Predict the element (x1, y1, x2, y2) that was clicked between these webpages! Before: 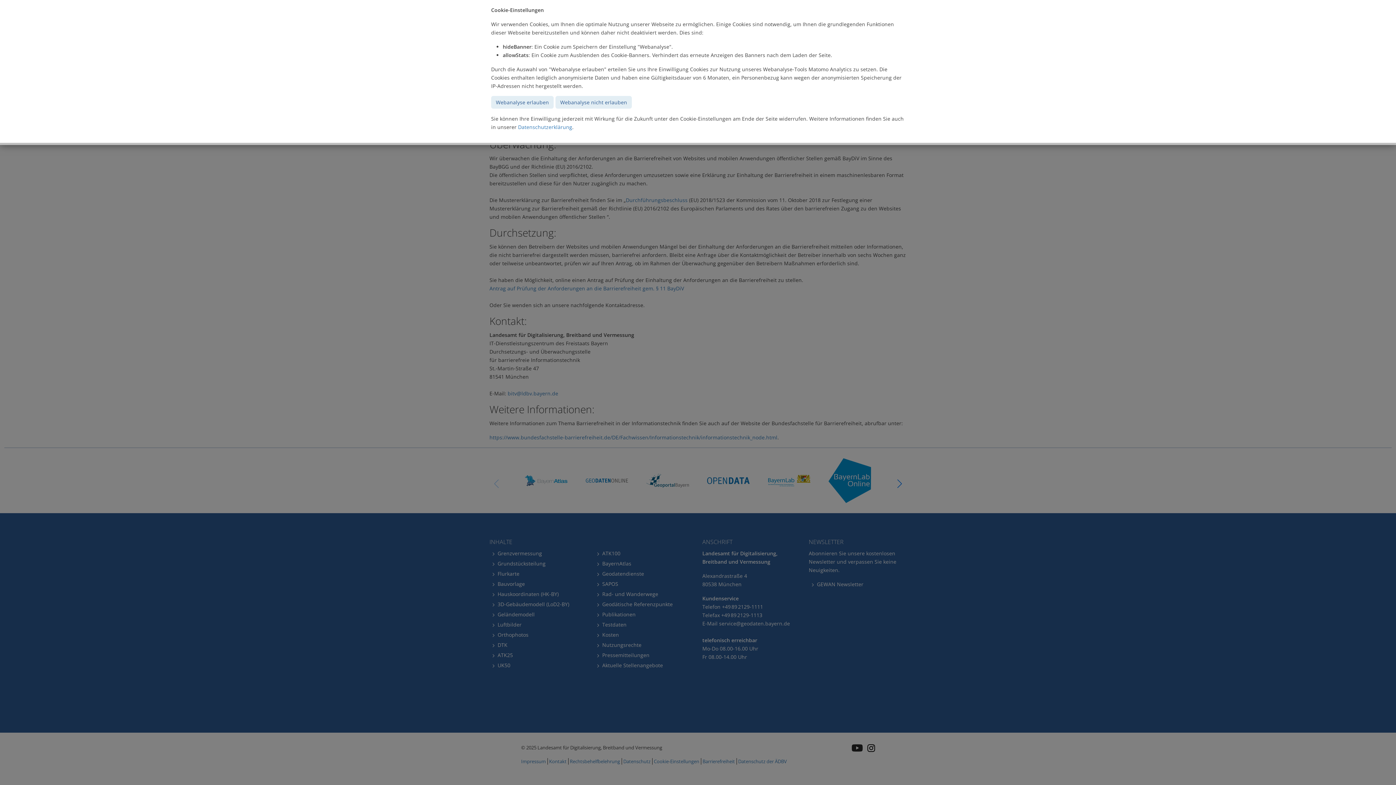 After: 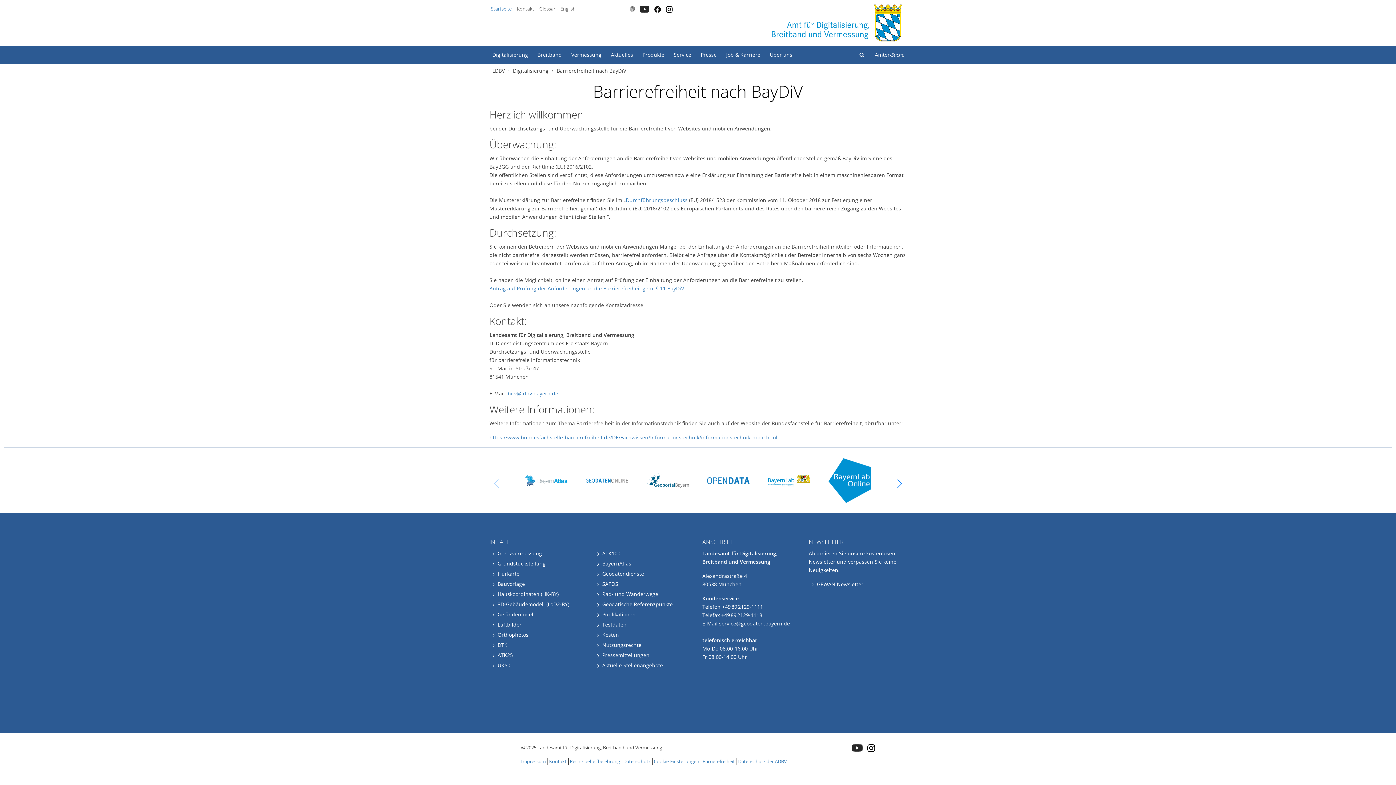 Action: label: Webanalyse erlauben bbox: (491, 96, 553, 108)